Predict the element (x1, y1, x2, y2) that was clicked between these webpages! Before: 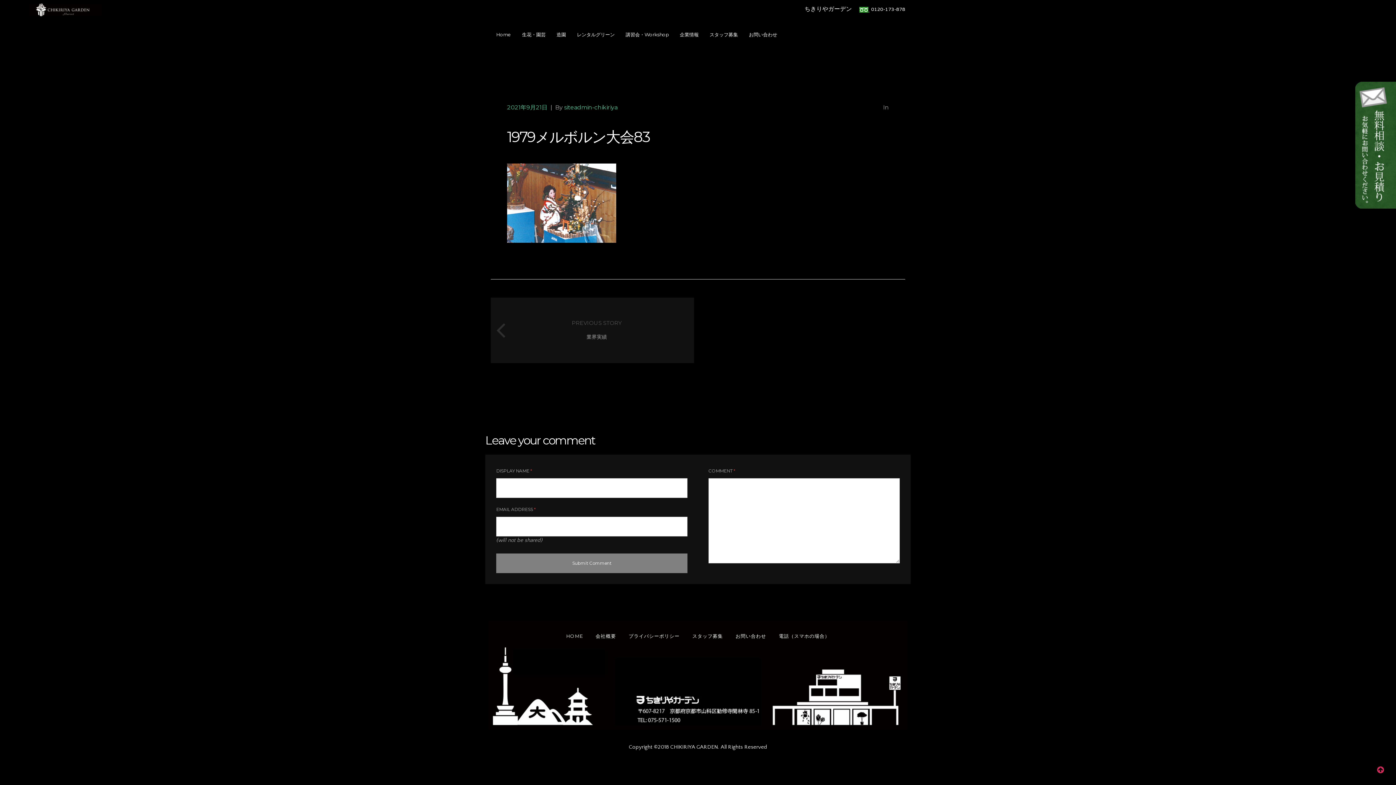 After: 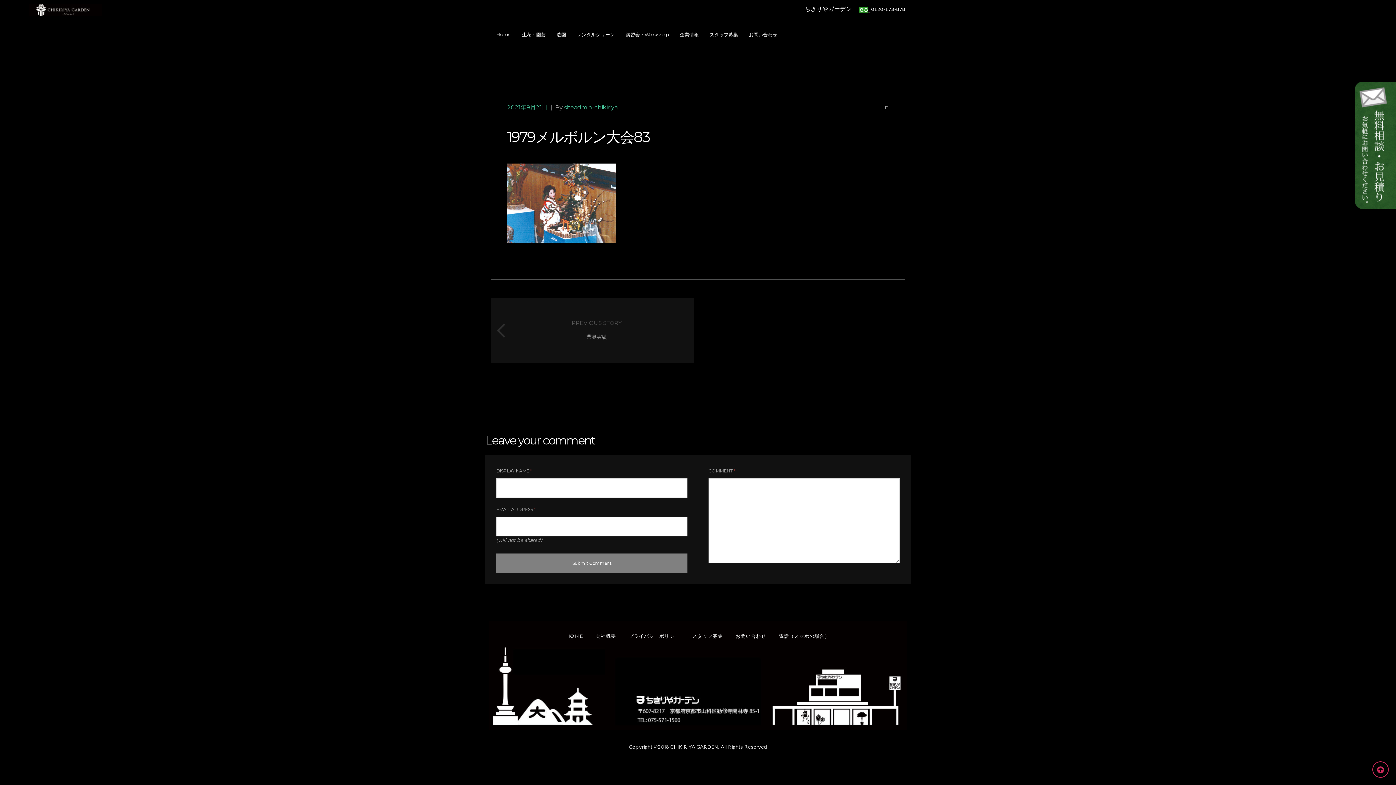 Action: bbox: (1372, 761, 1389, 778)